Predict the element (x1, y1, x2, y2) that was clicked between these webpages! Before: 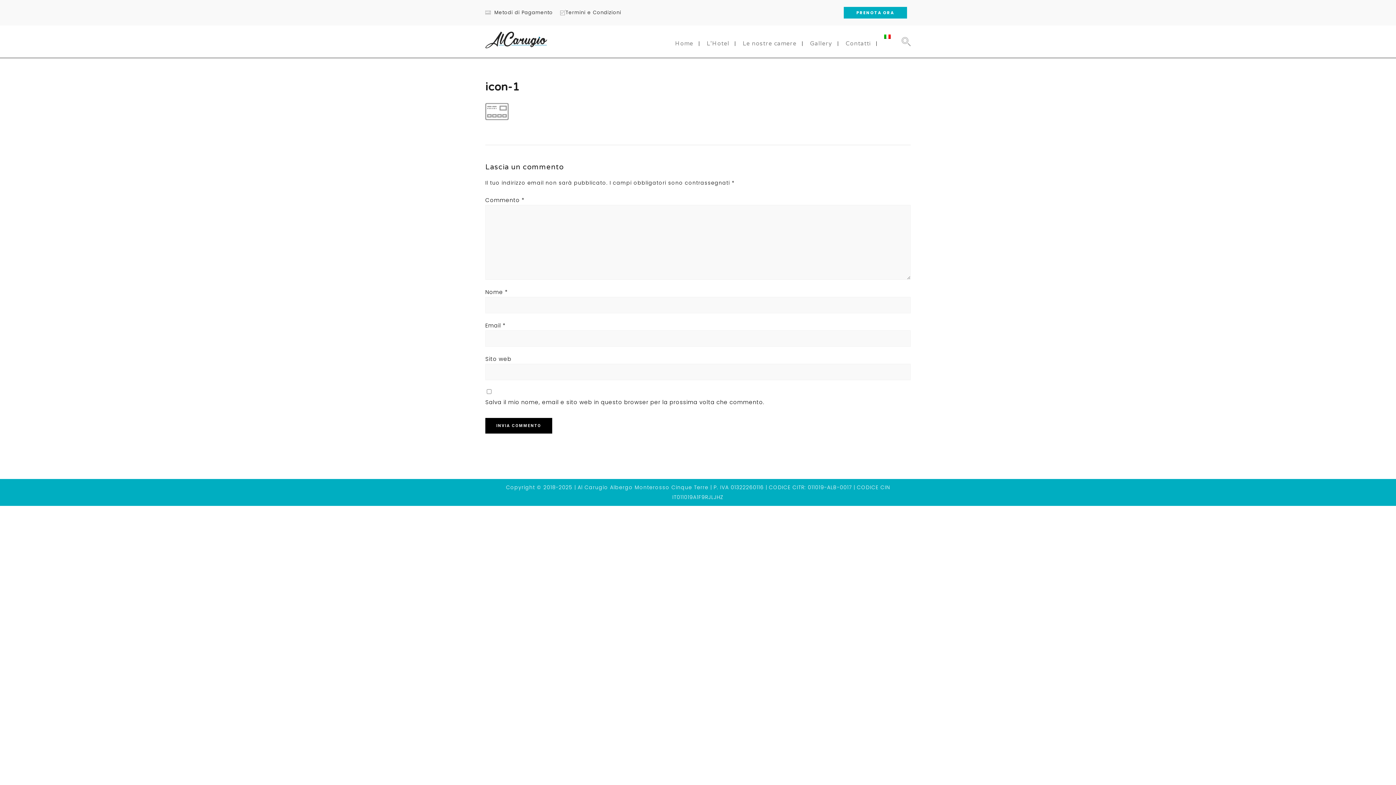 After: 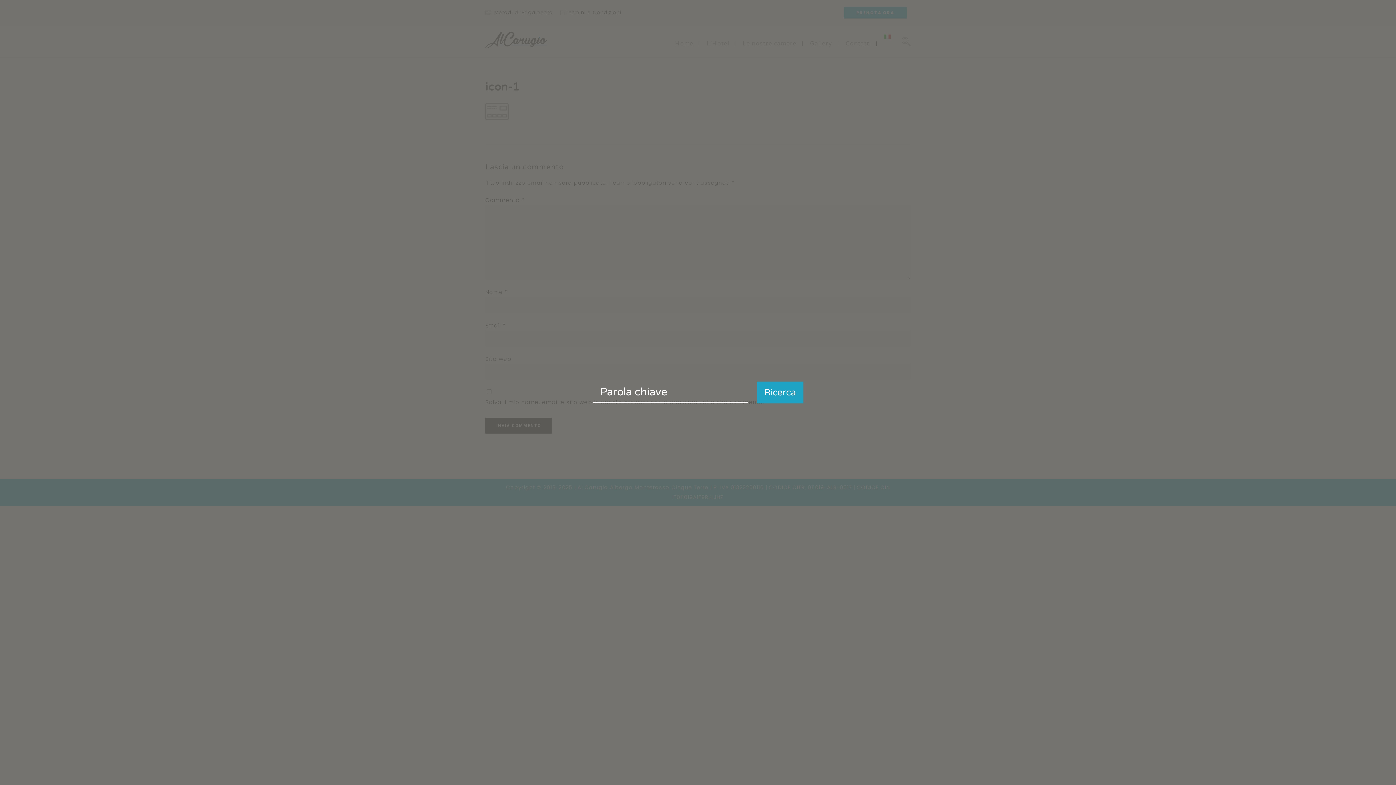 Action: bbox: (901, 37, 910, 46)